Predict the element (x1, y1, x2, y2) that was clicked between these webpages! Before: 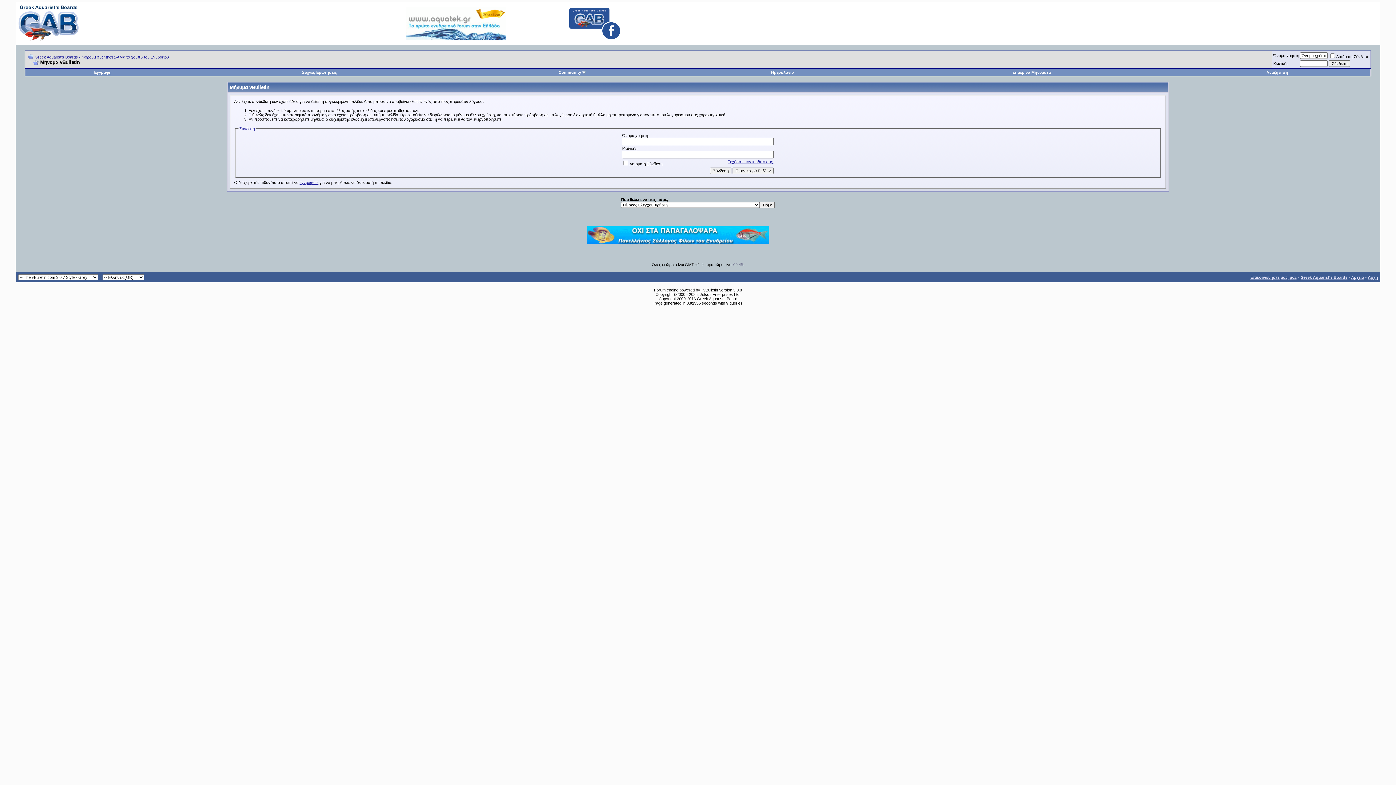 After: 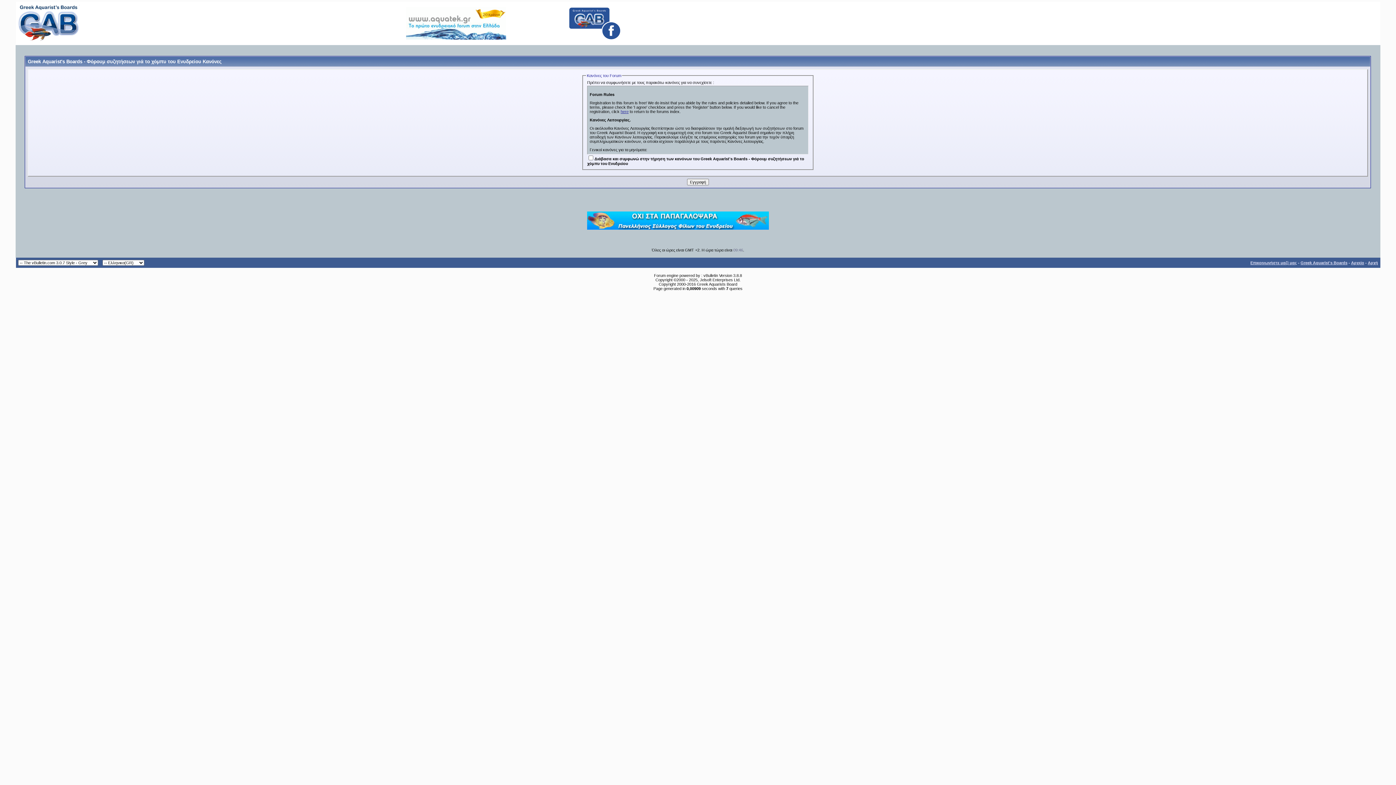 Action: bbox: (299, 180, 318, 184) label: εγγραφείτε